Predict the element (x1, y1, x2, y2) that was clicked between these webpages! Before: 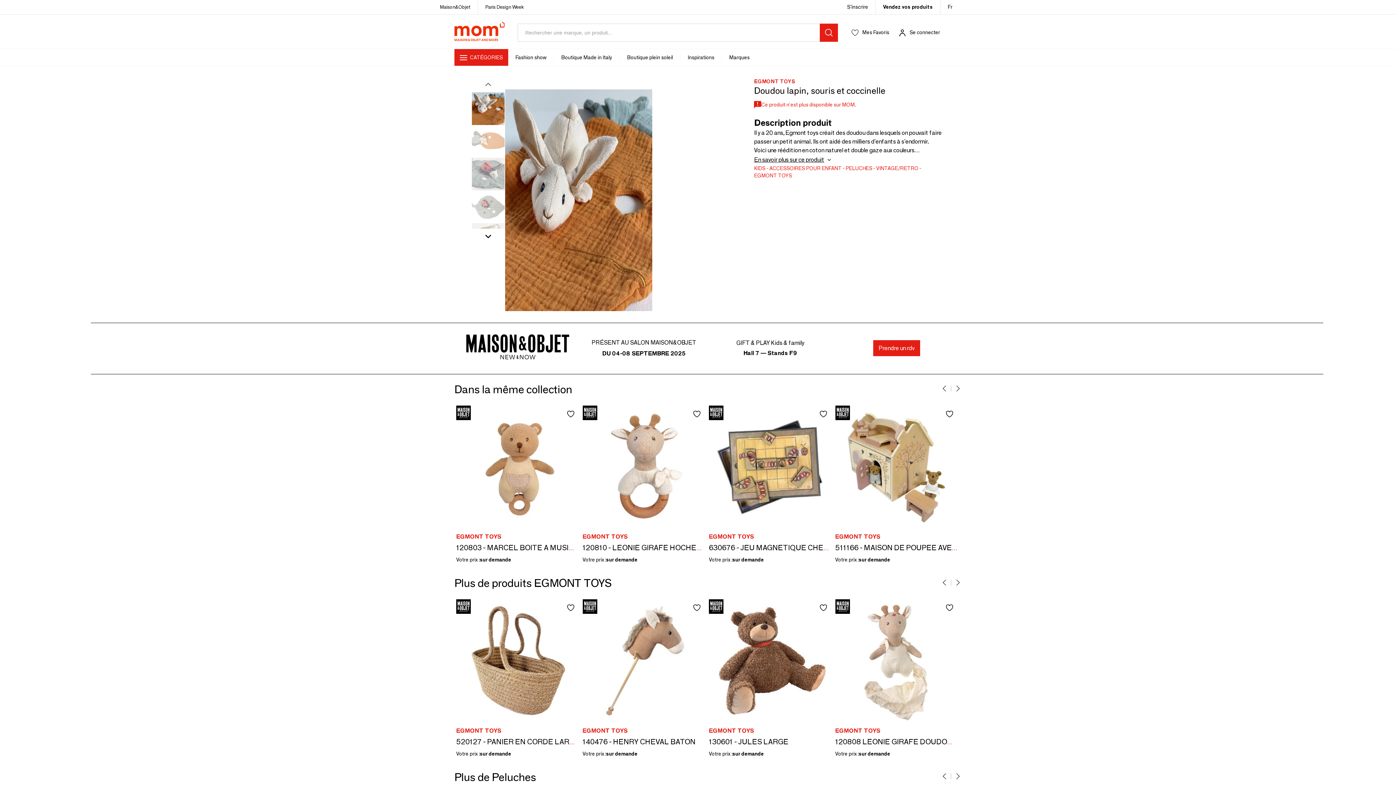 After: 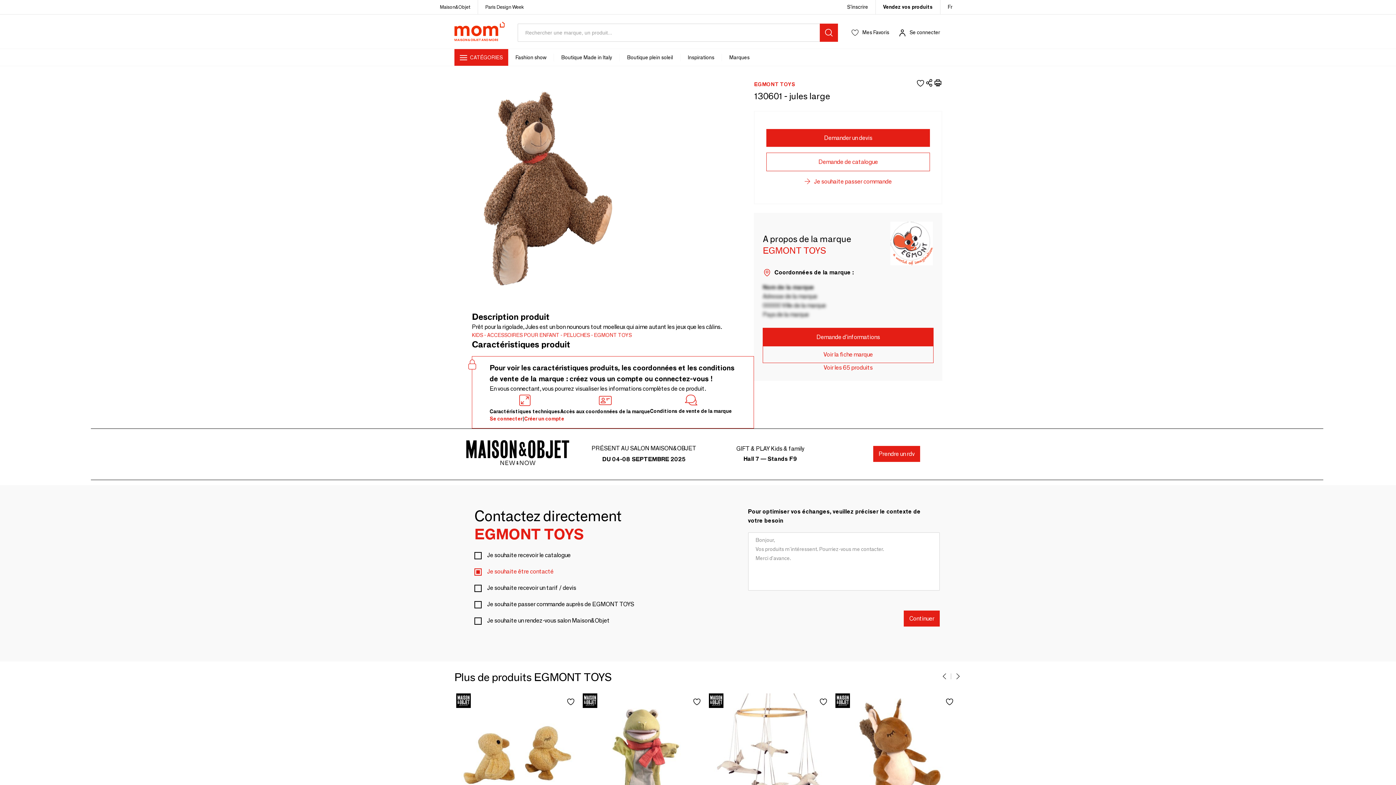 Action: bbox: (709, 599, 831, 758) label: Ajouter
 
EGMONT TOYS
130601 - JULES LARGE
Votre prix :
sur demande